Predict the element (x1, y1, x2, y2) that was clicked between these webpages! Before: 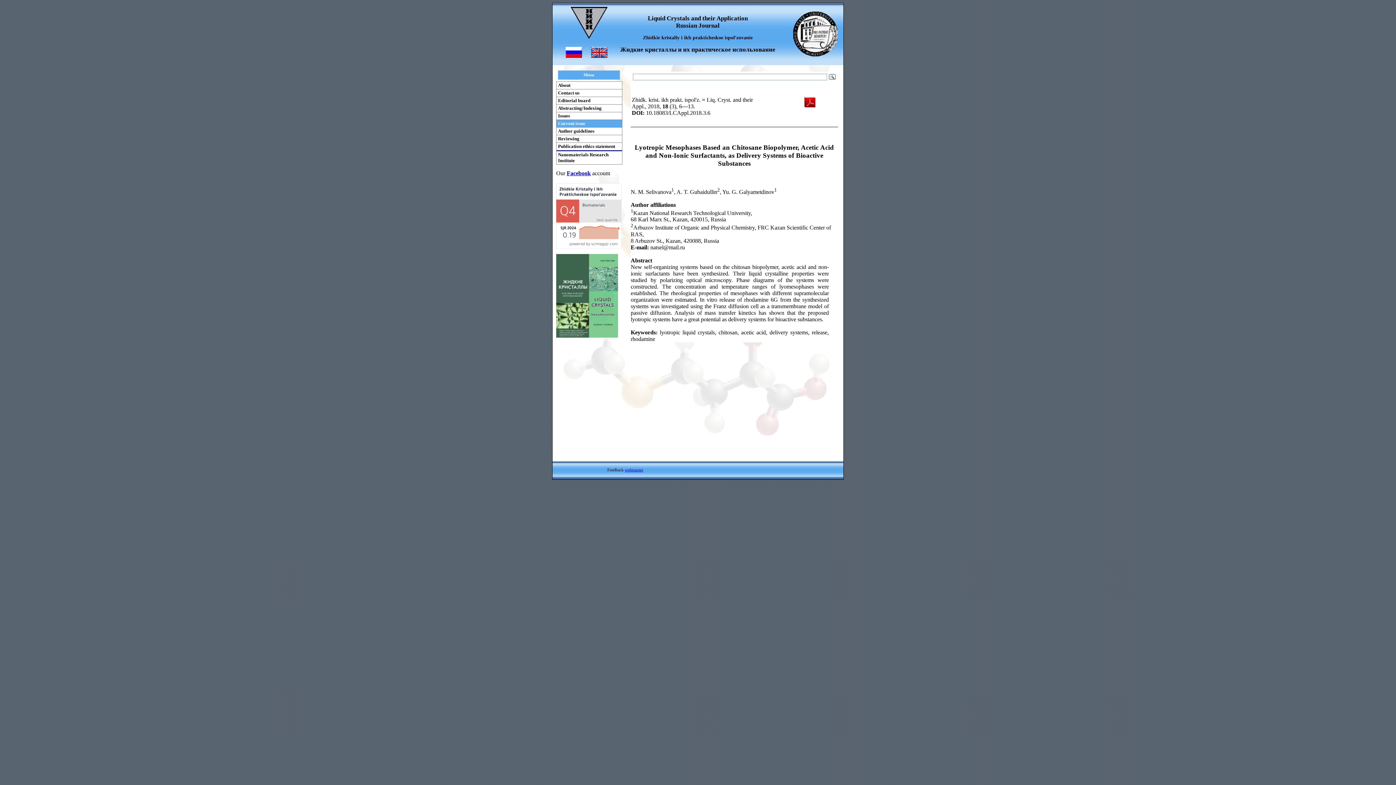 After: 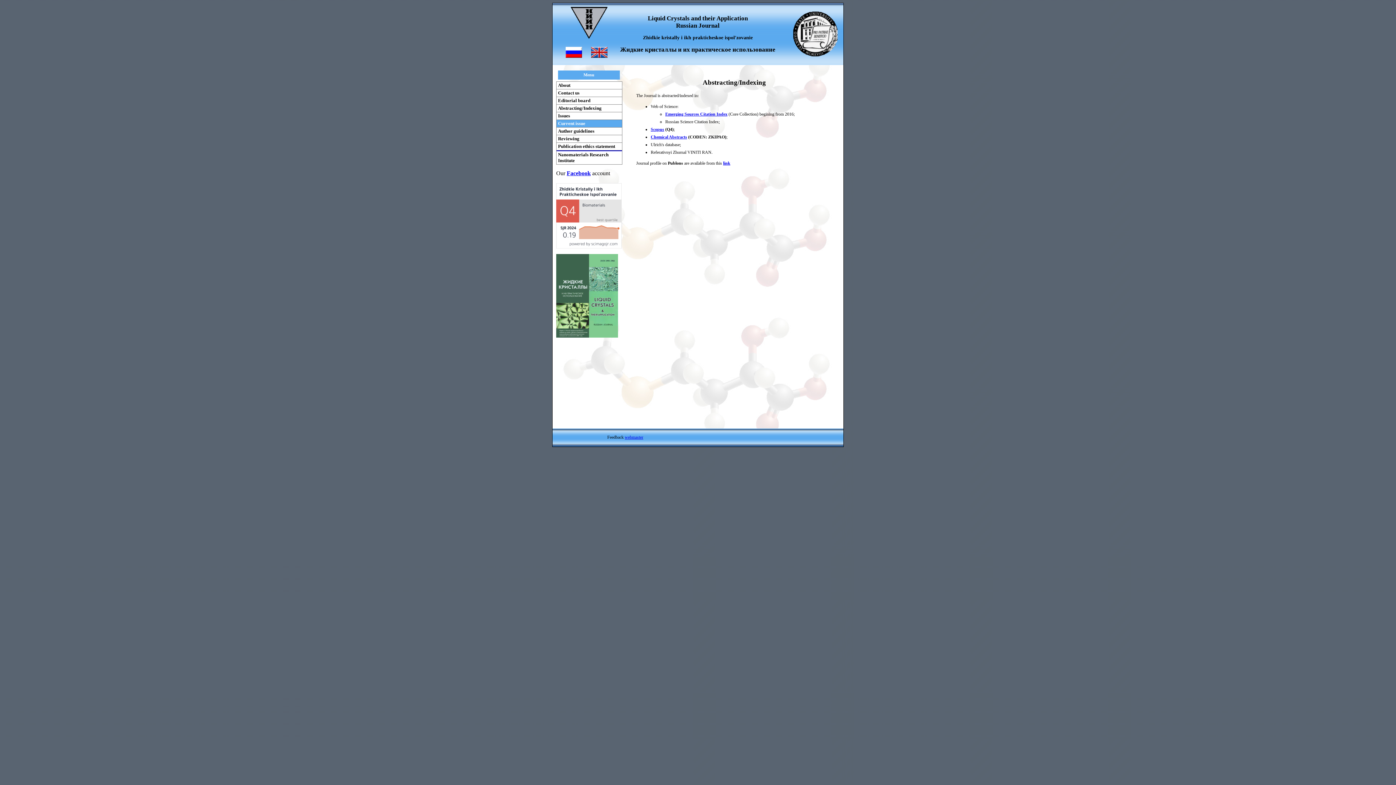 Action: bbox: (556, 104, 622, 112) label: Abstracting/Indexing